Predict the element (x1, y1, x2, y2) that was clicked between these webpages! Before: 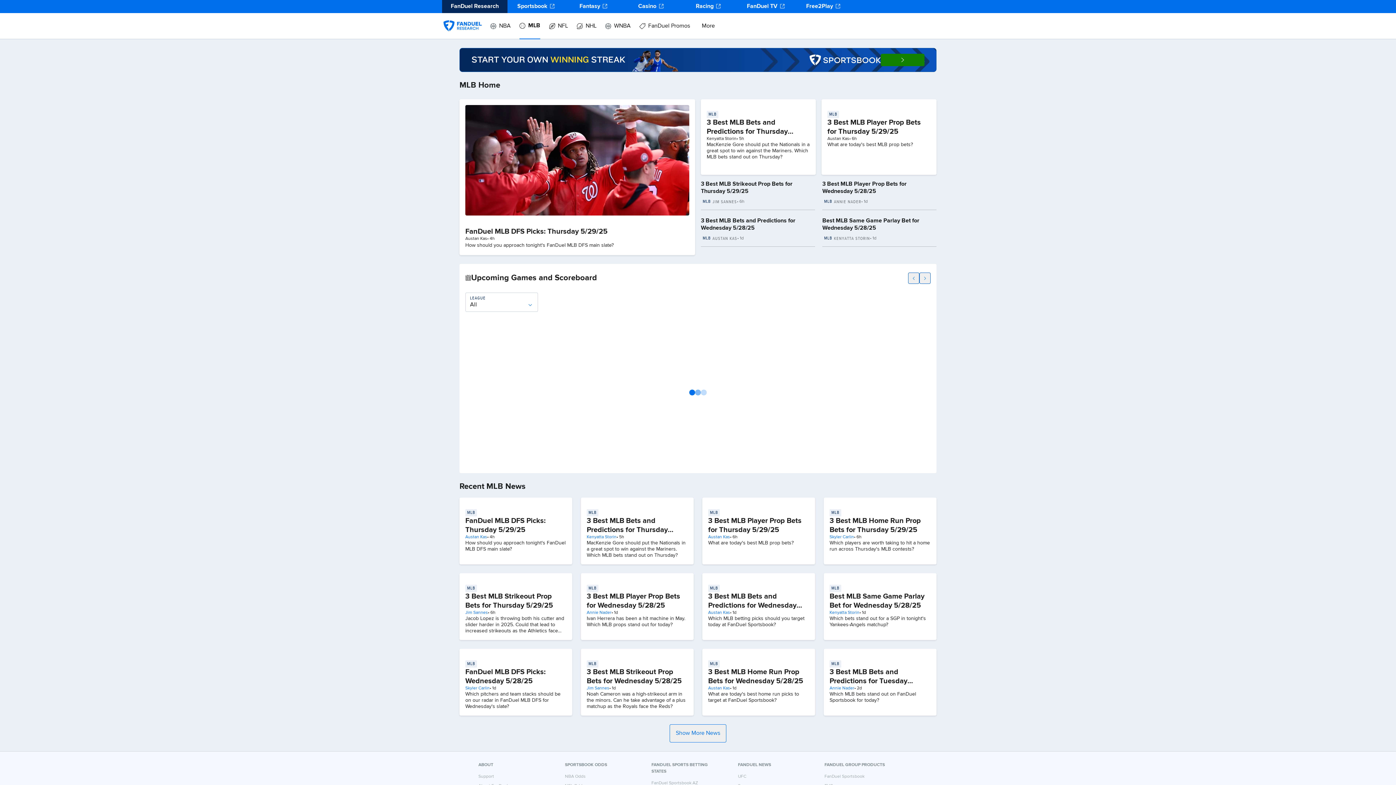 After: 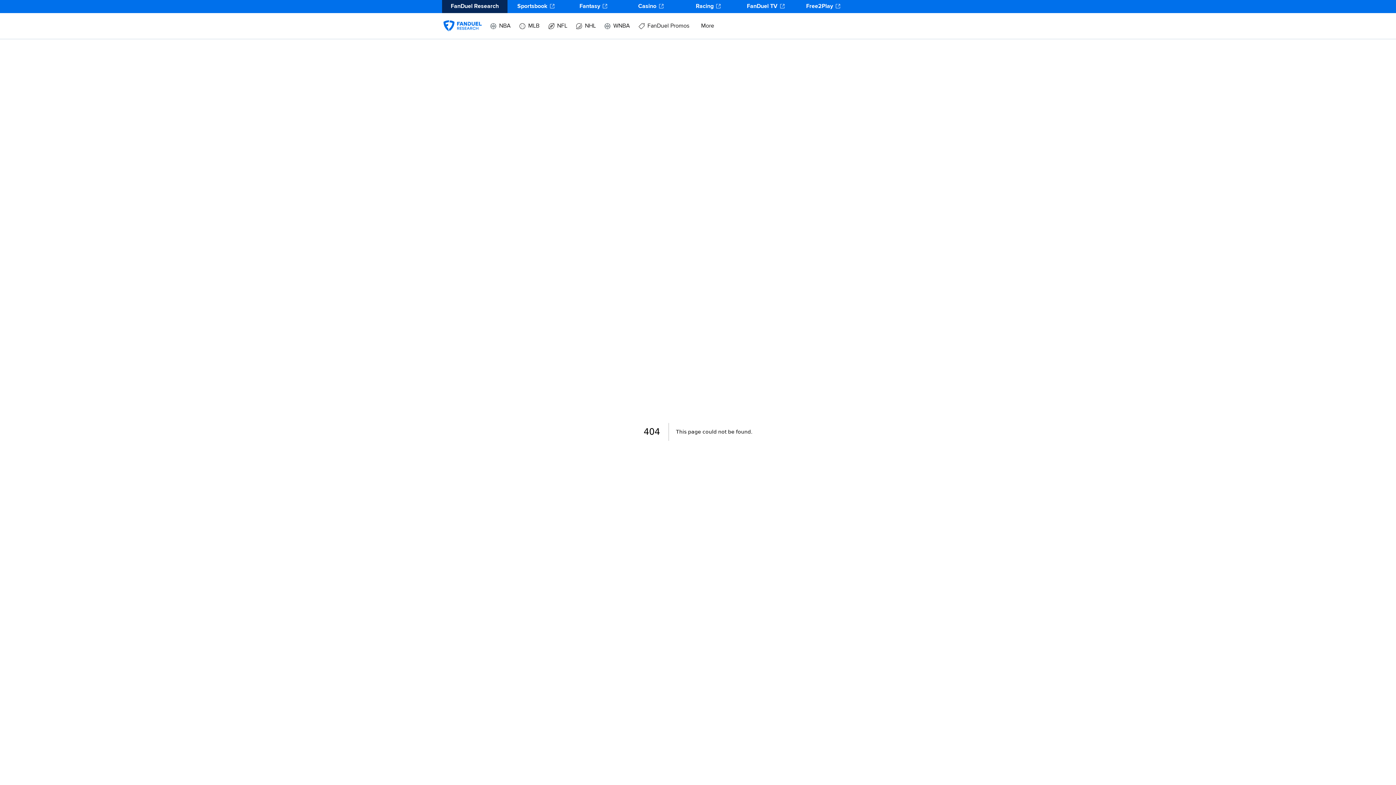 Action: bbox: (881, 53, 924, 66)